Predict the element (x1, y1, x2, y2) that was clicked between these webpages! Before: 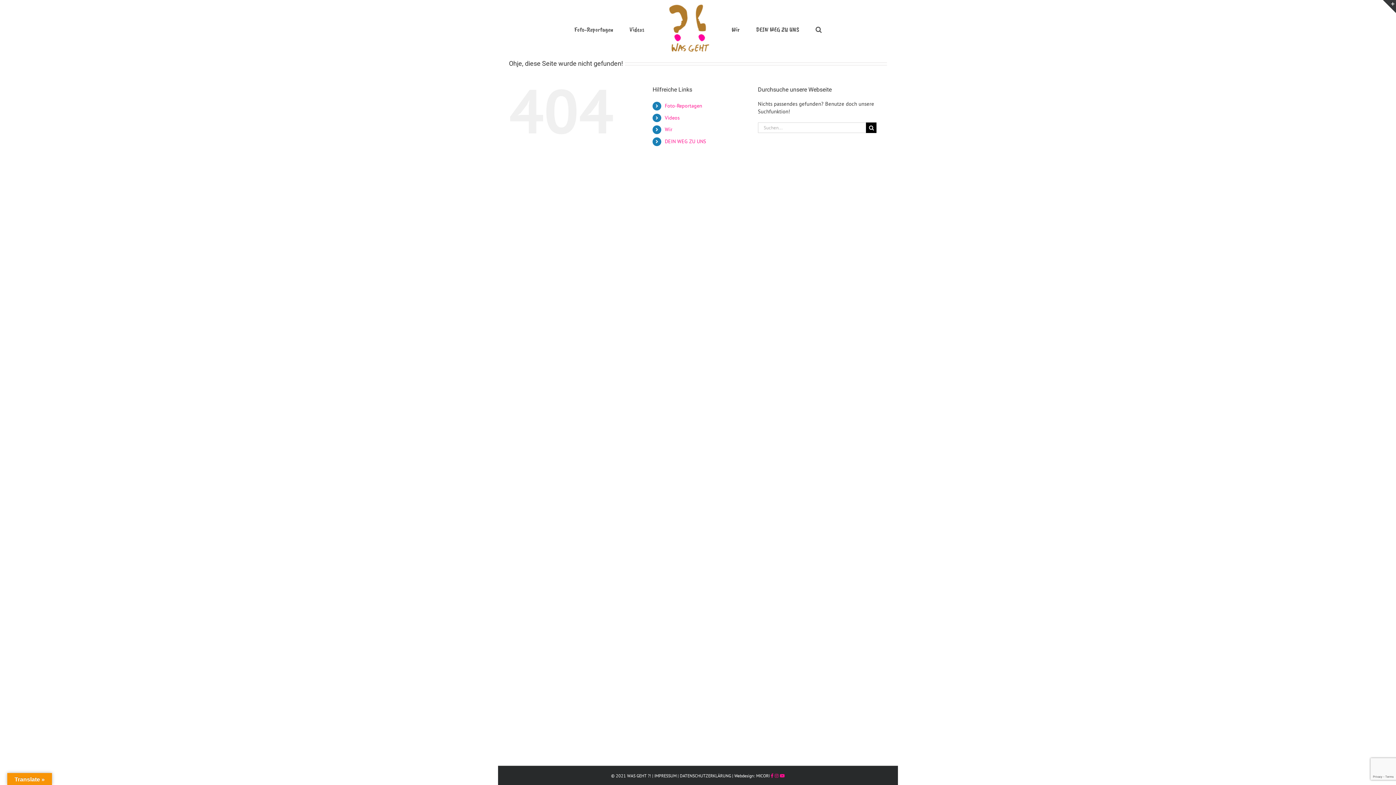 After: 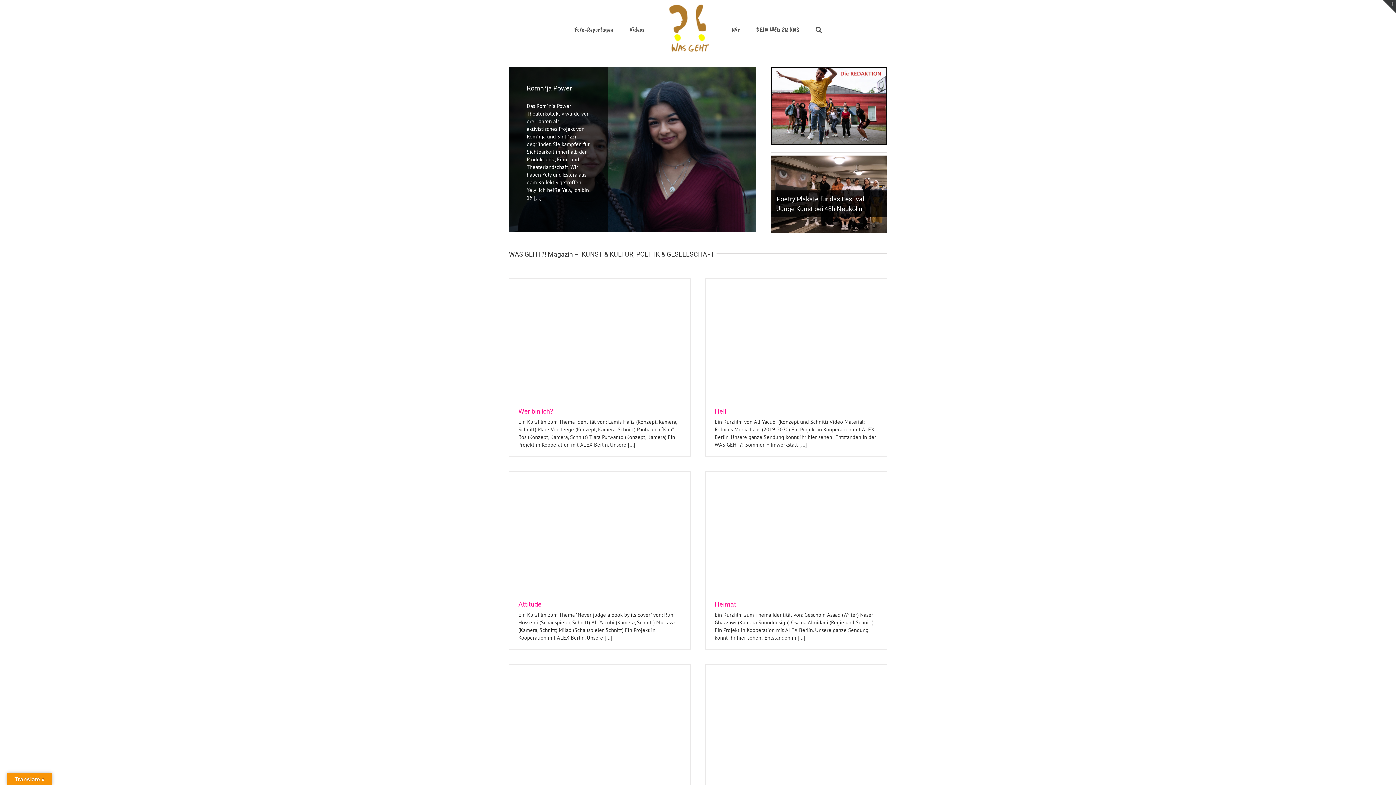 Action: bbox: (660, 0, 715, 56)